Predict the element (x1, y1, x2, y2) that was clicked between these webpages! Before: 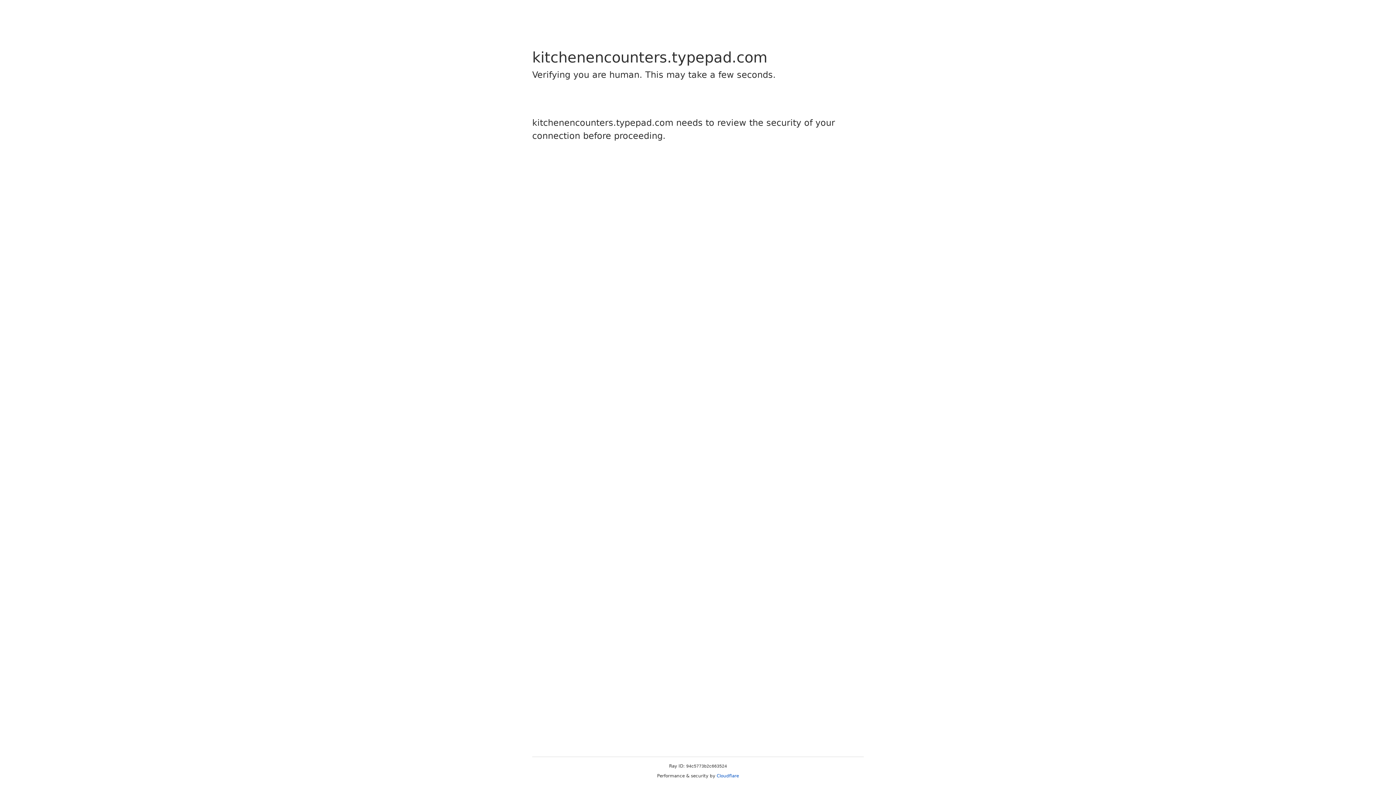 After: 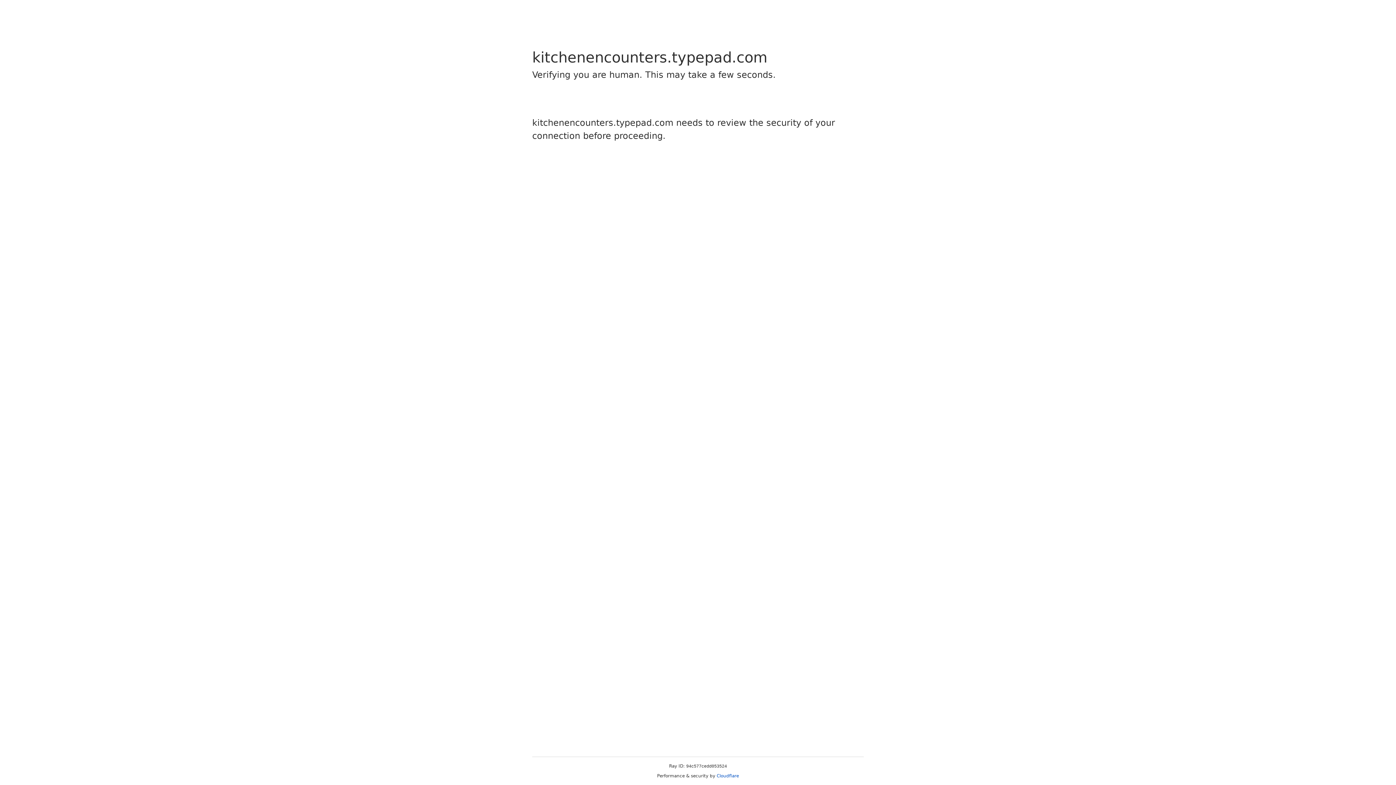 Action: label: Cloudflare bbox: (716, 773, 739, 778)